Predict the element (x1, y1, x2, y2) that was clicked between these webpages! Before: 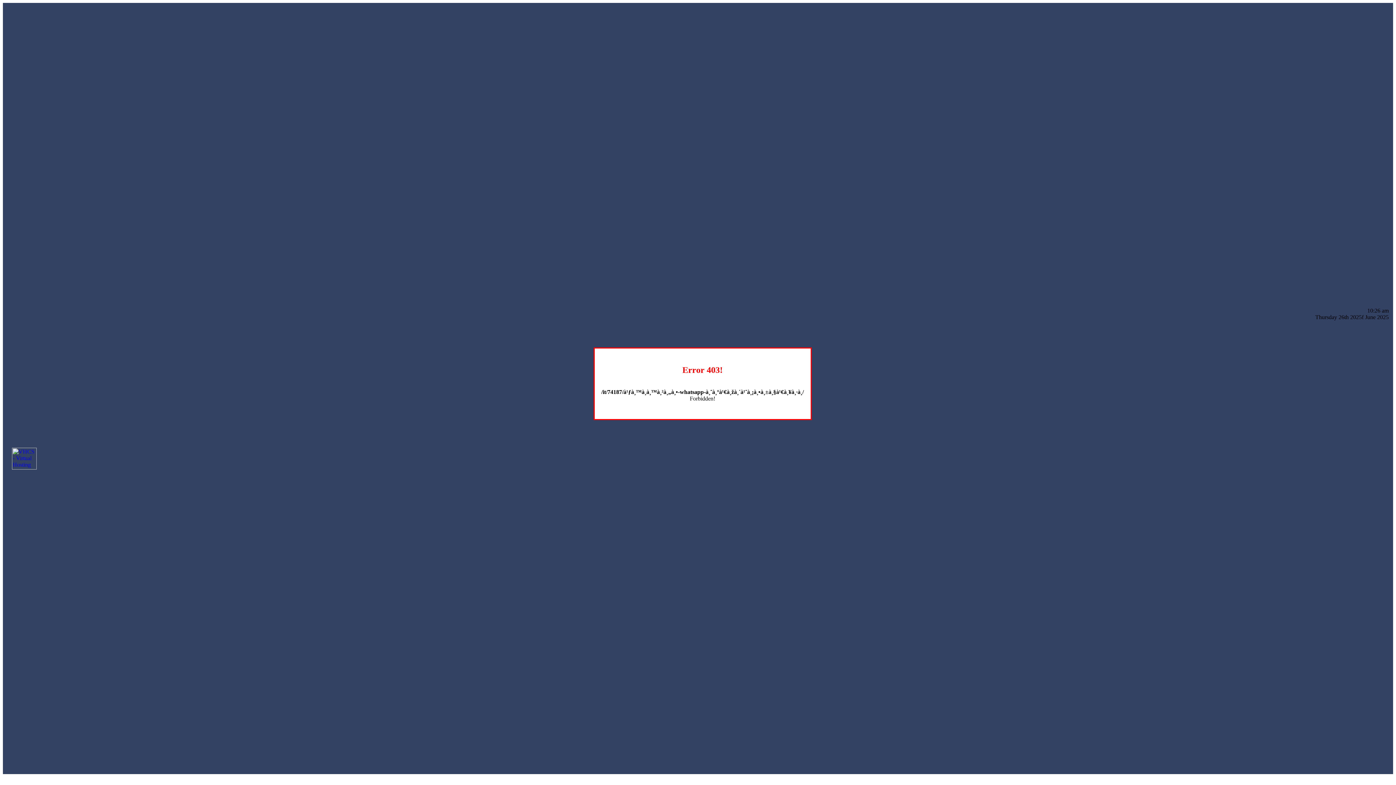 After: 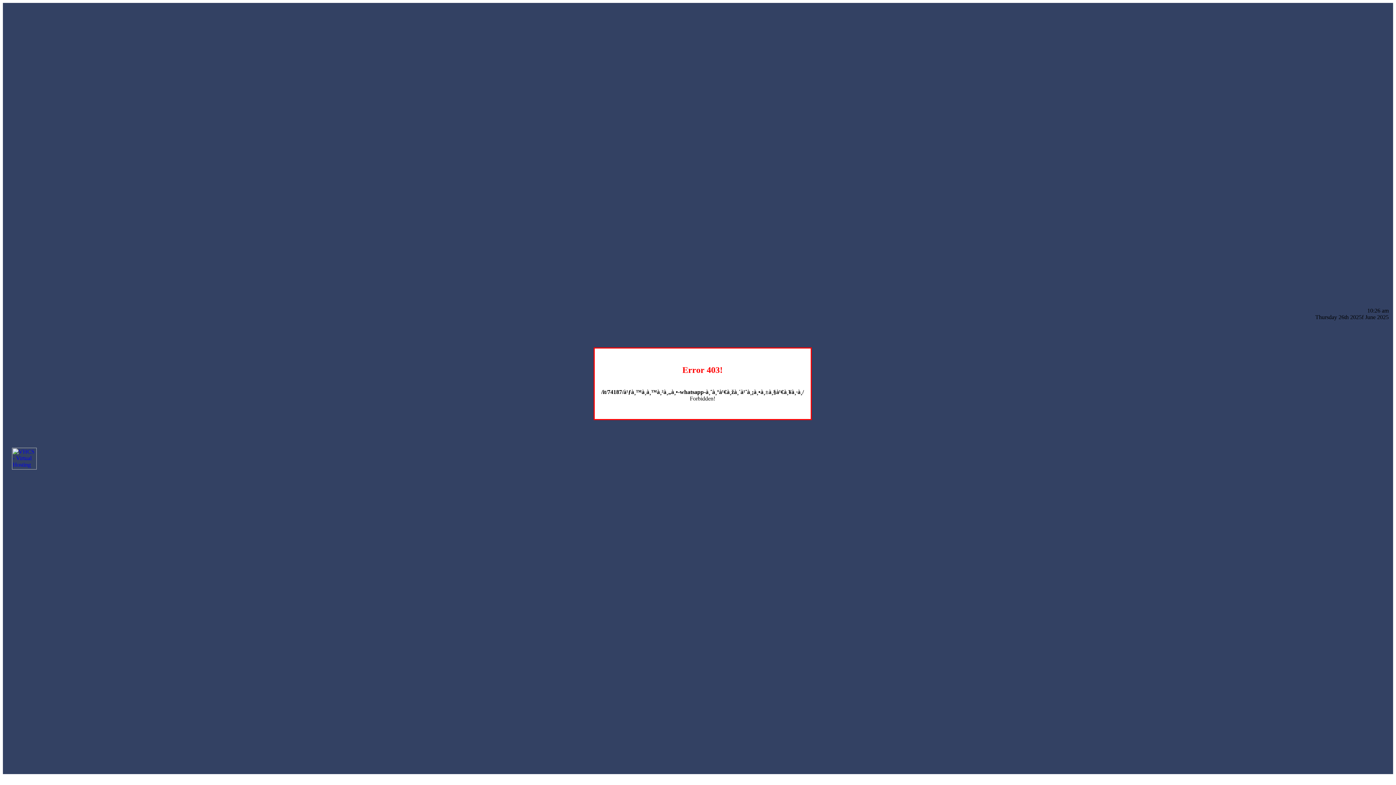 Action: bbox: (12, 464, 36, 470)